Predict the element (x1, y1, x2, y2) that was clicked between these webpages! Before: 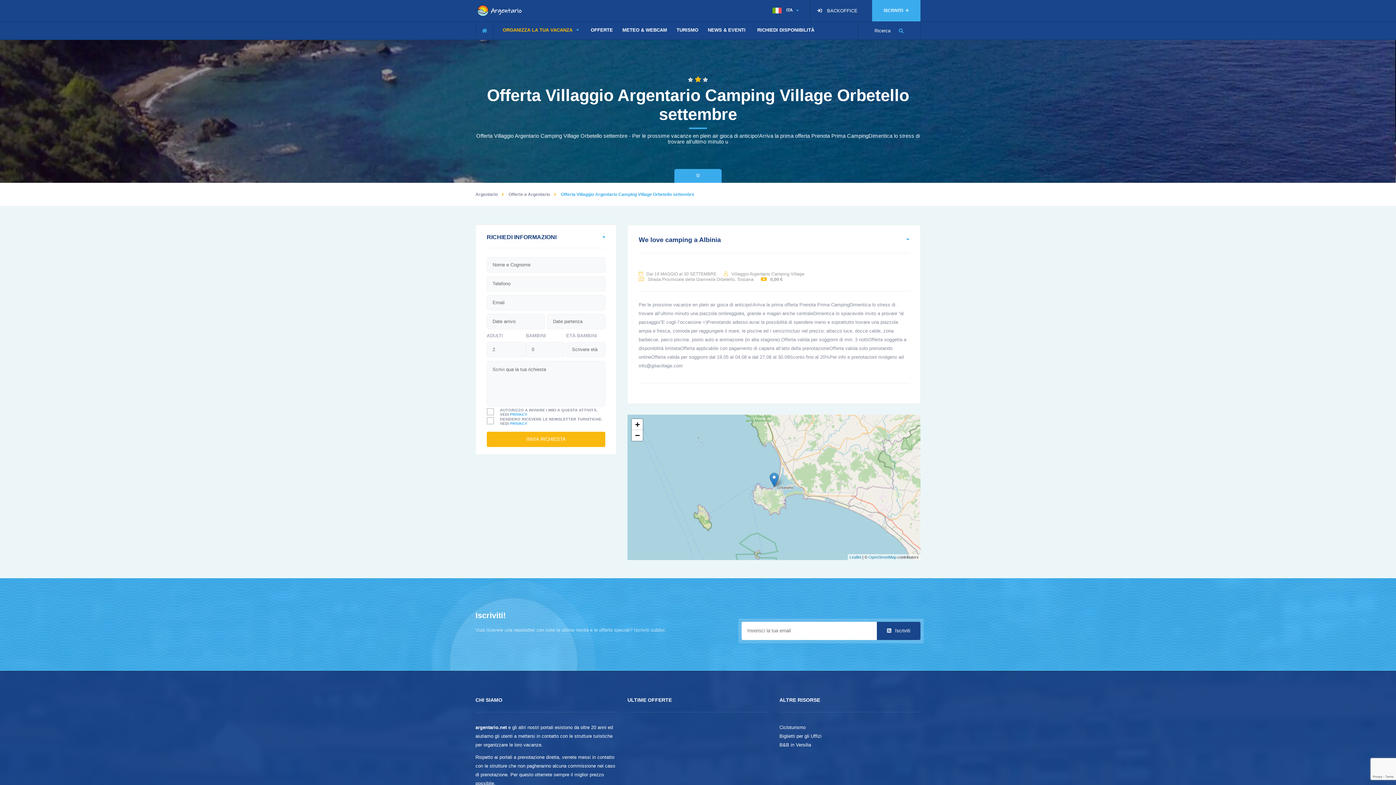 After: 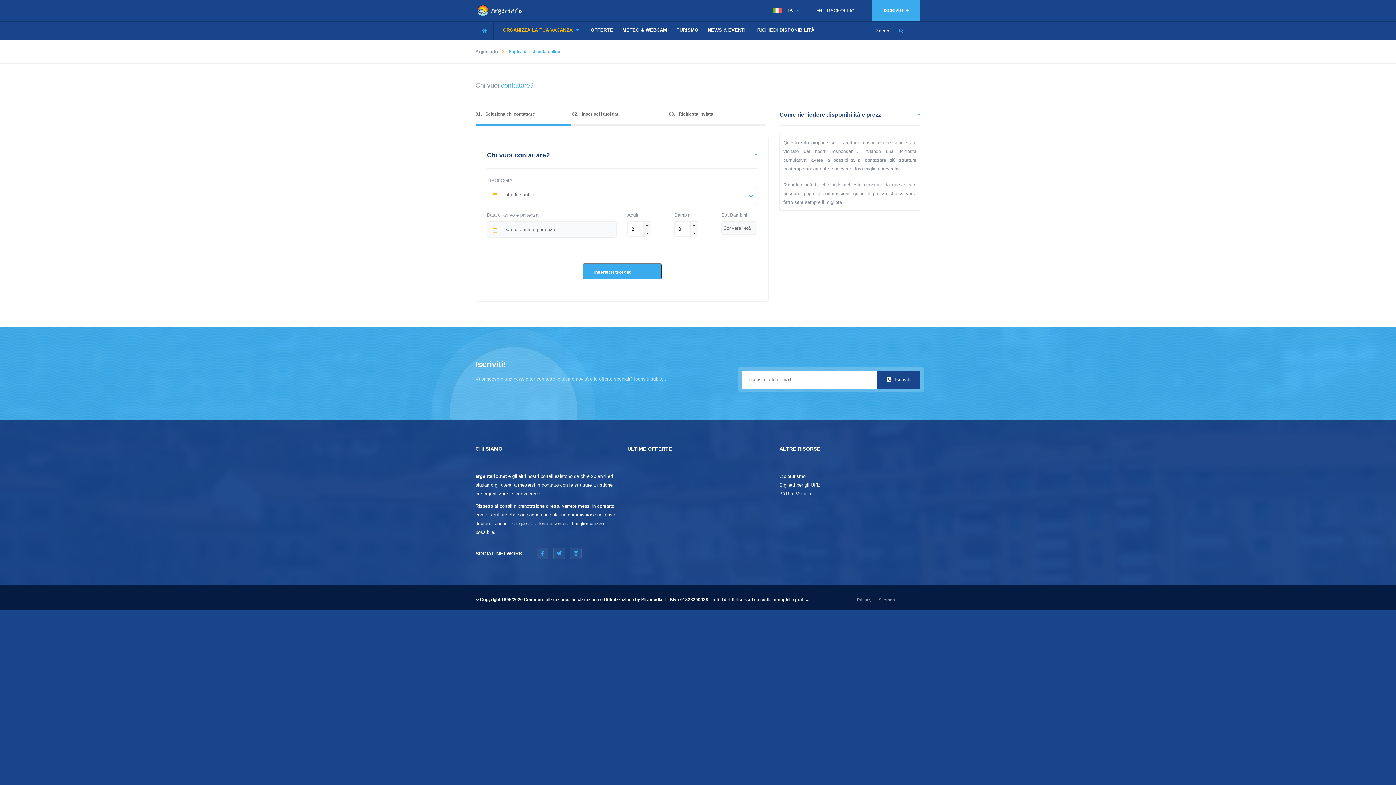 Action: label: RICHIEDI DISPONIBILITÀ bbox: (751, 21, 818, 38)